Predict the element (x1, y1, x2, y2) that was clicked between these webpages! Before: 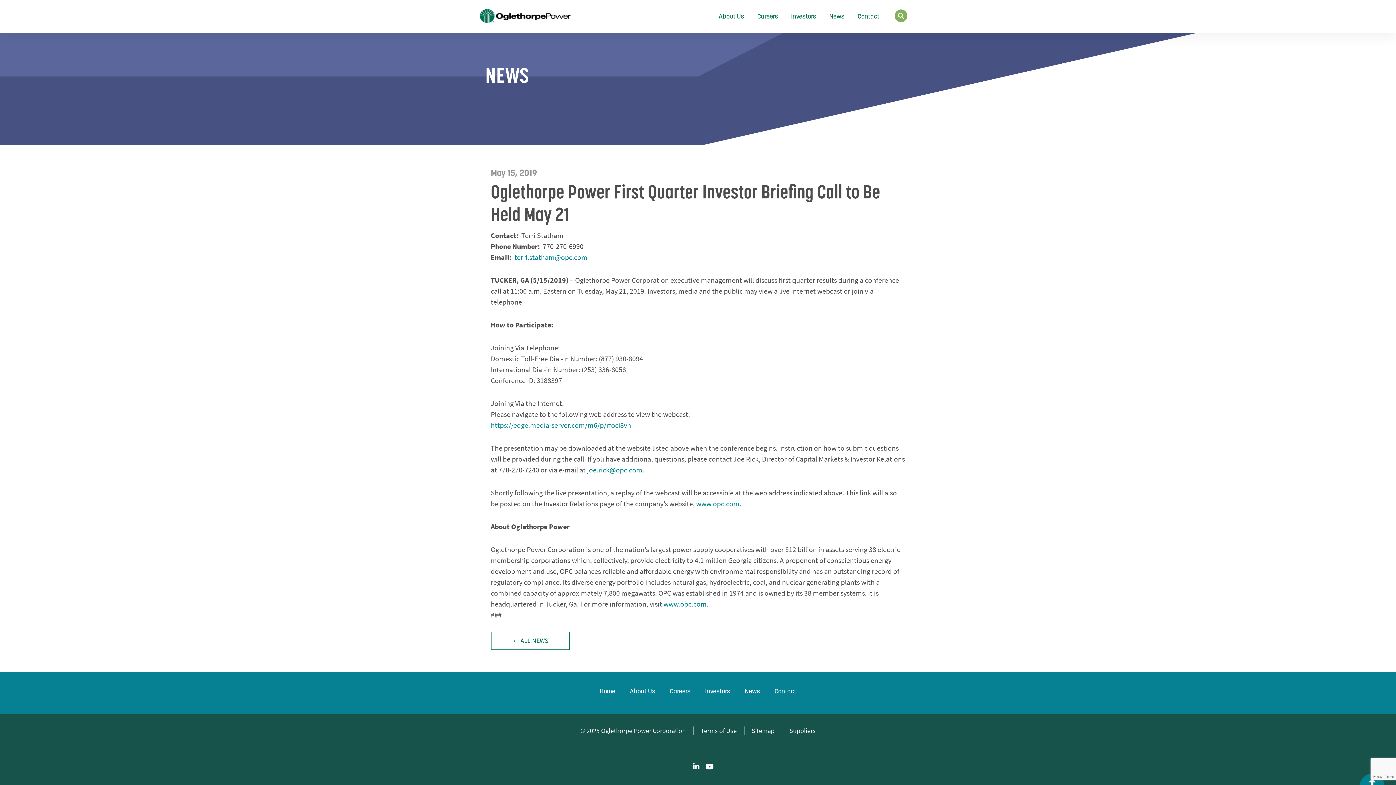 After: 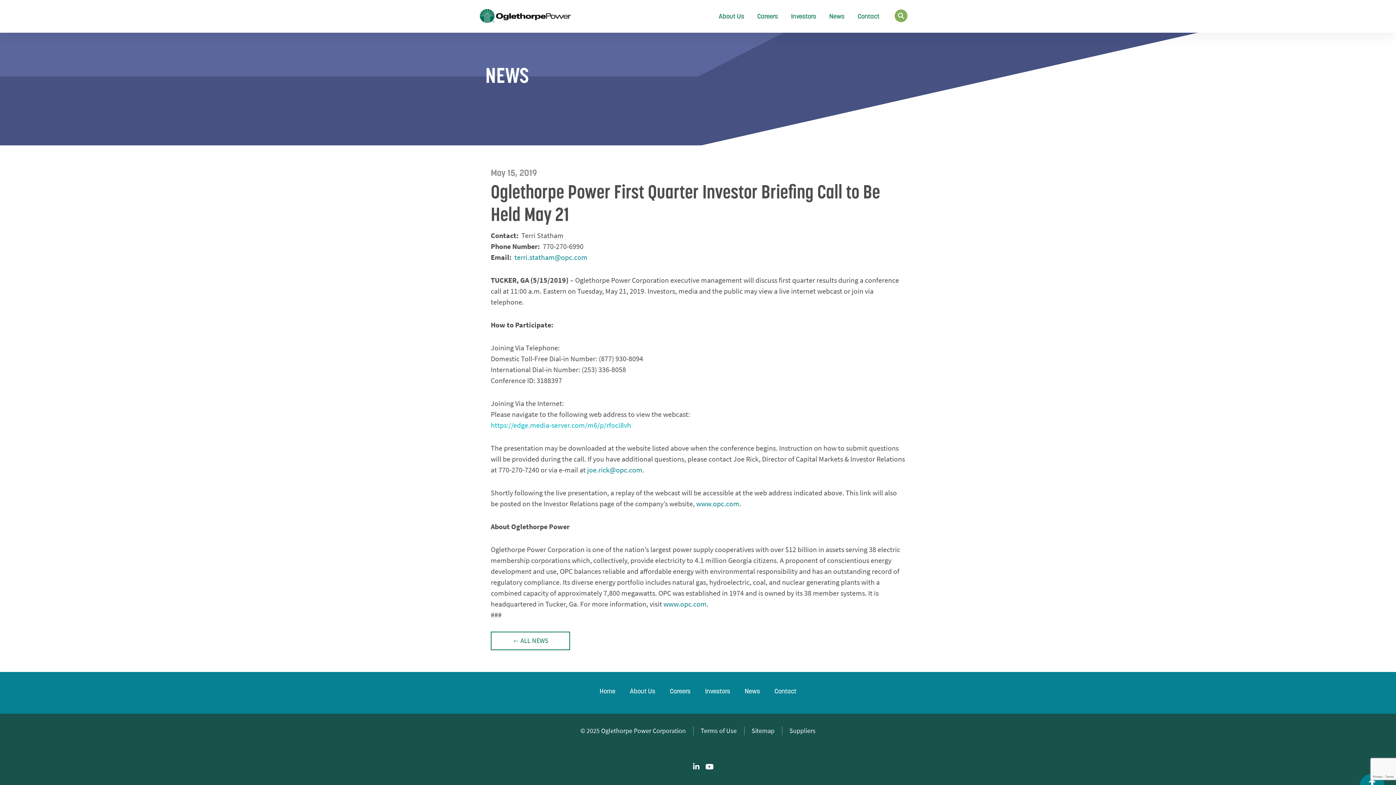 Action: bbox: (490, 420, 631, 430) label: https://edge.media-server.com/m6/p/rfoci8vh